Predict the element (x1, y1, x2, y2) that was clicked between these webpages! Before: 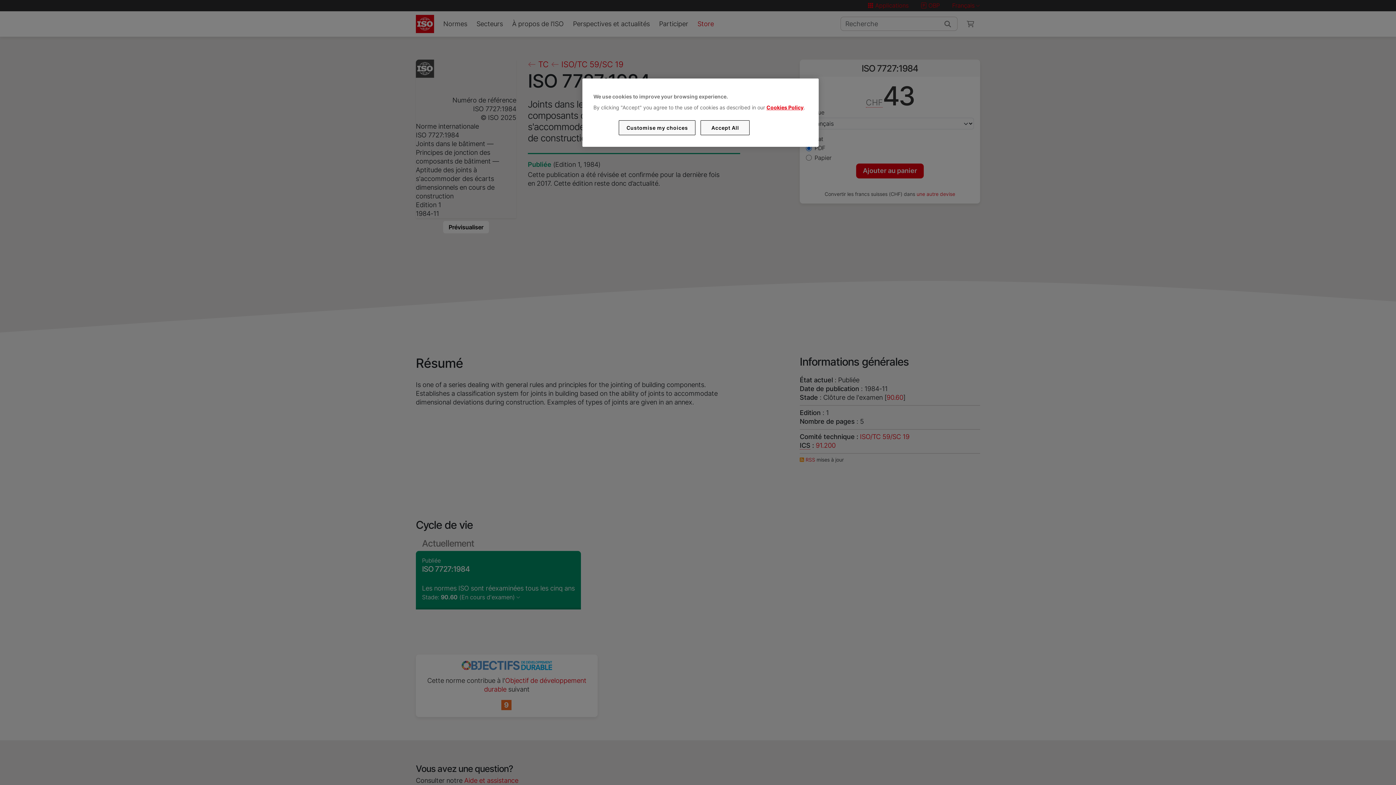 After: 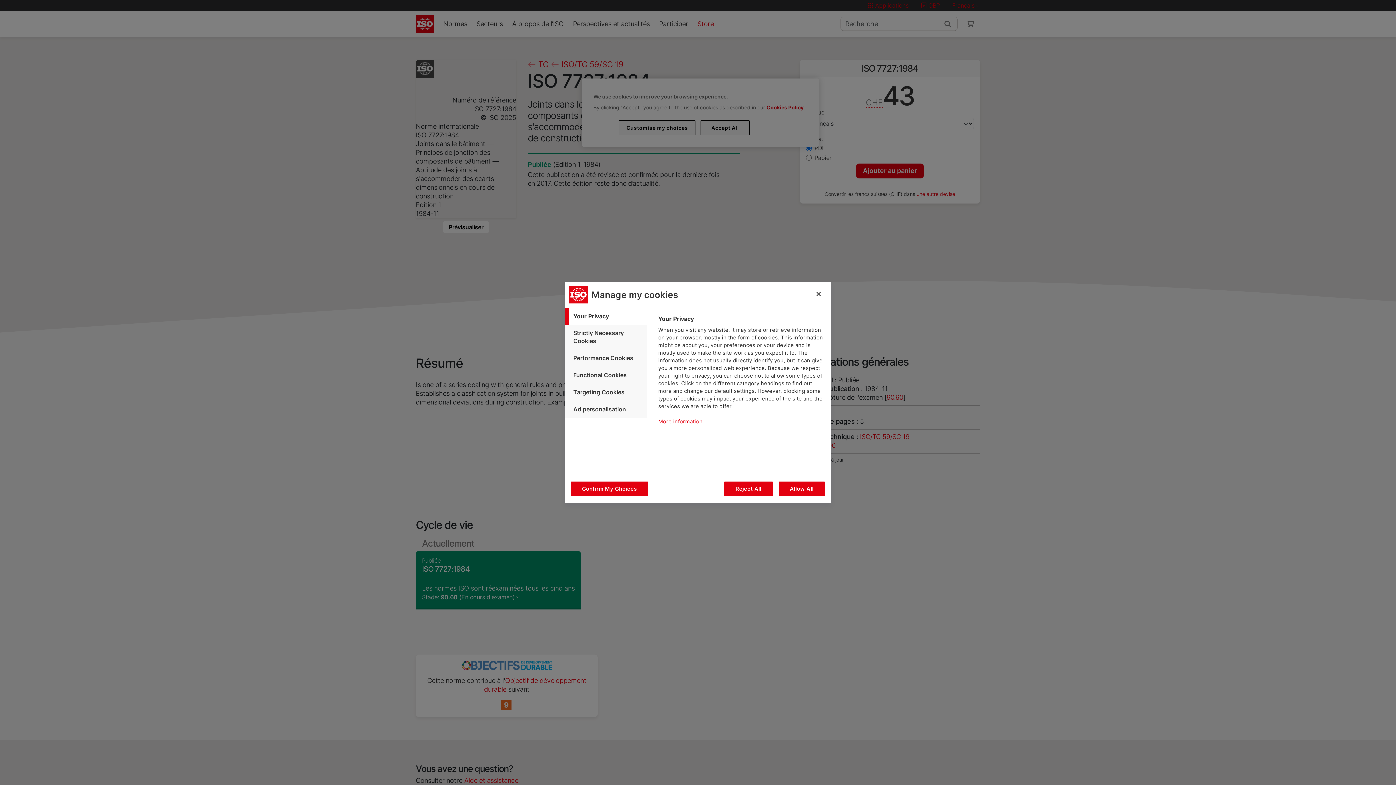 Action: bbox: (619, 120, 695, 135) label: Customise my choices